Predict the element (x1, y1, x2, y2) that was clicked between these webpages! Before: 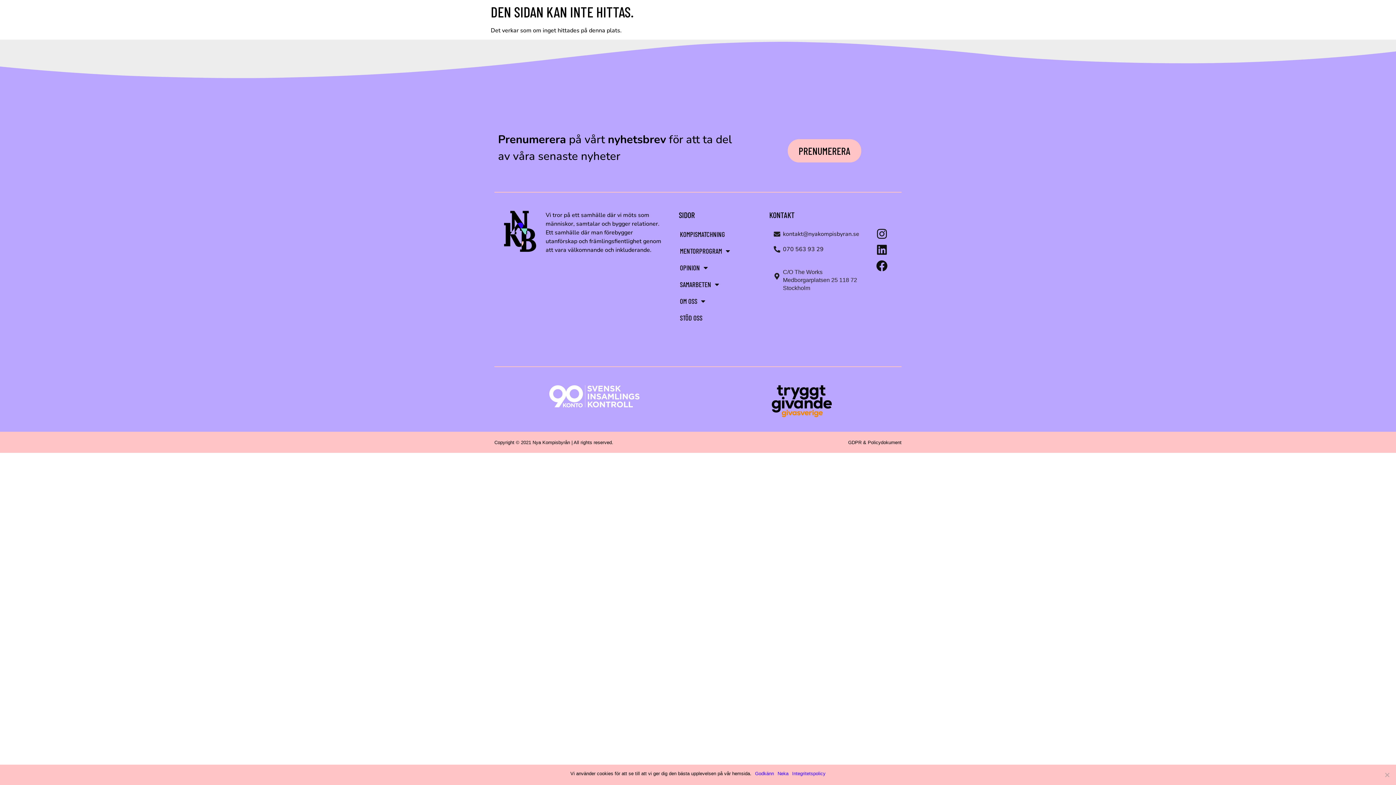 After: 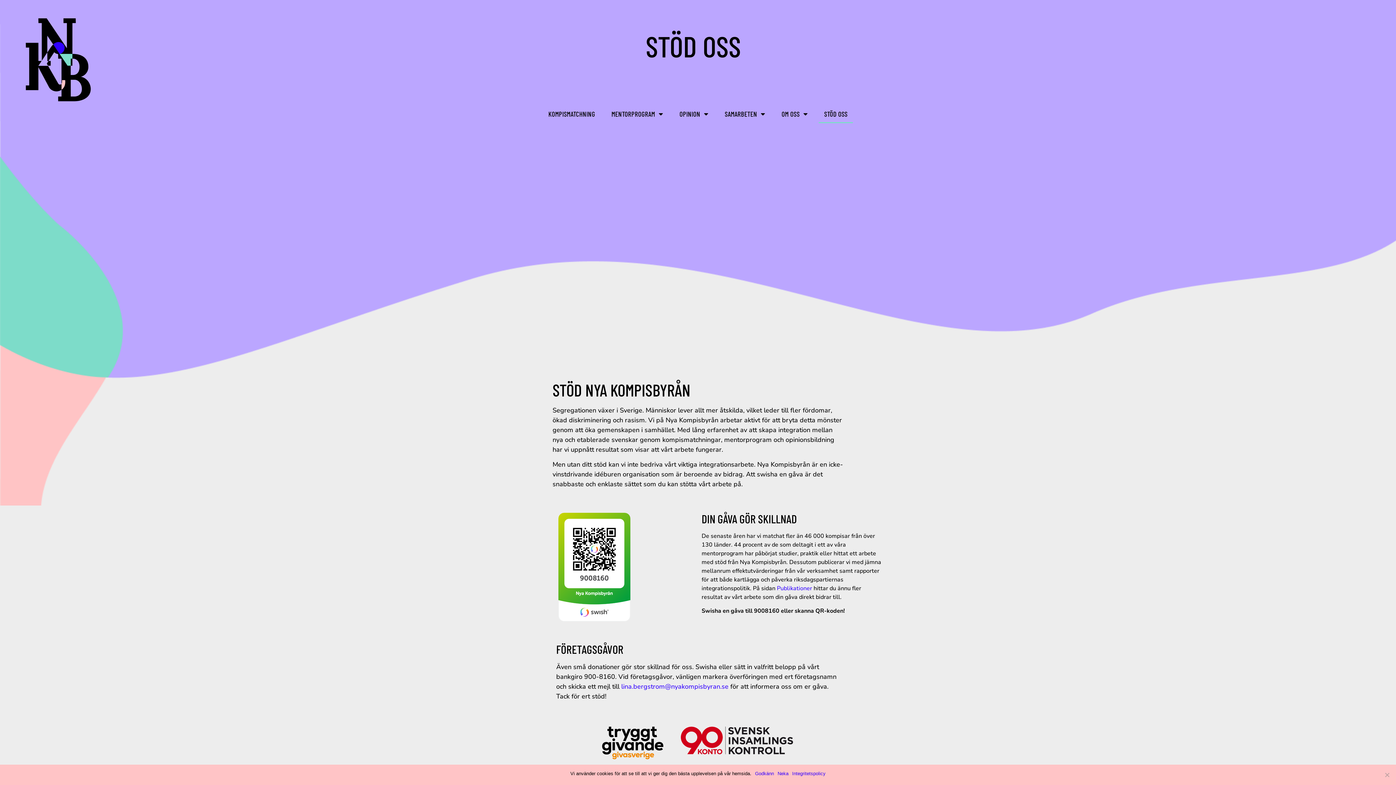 Action: label: STÖD OSS bbox: (672, 309, 737, 326)